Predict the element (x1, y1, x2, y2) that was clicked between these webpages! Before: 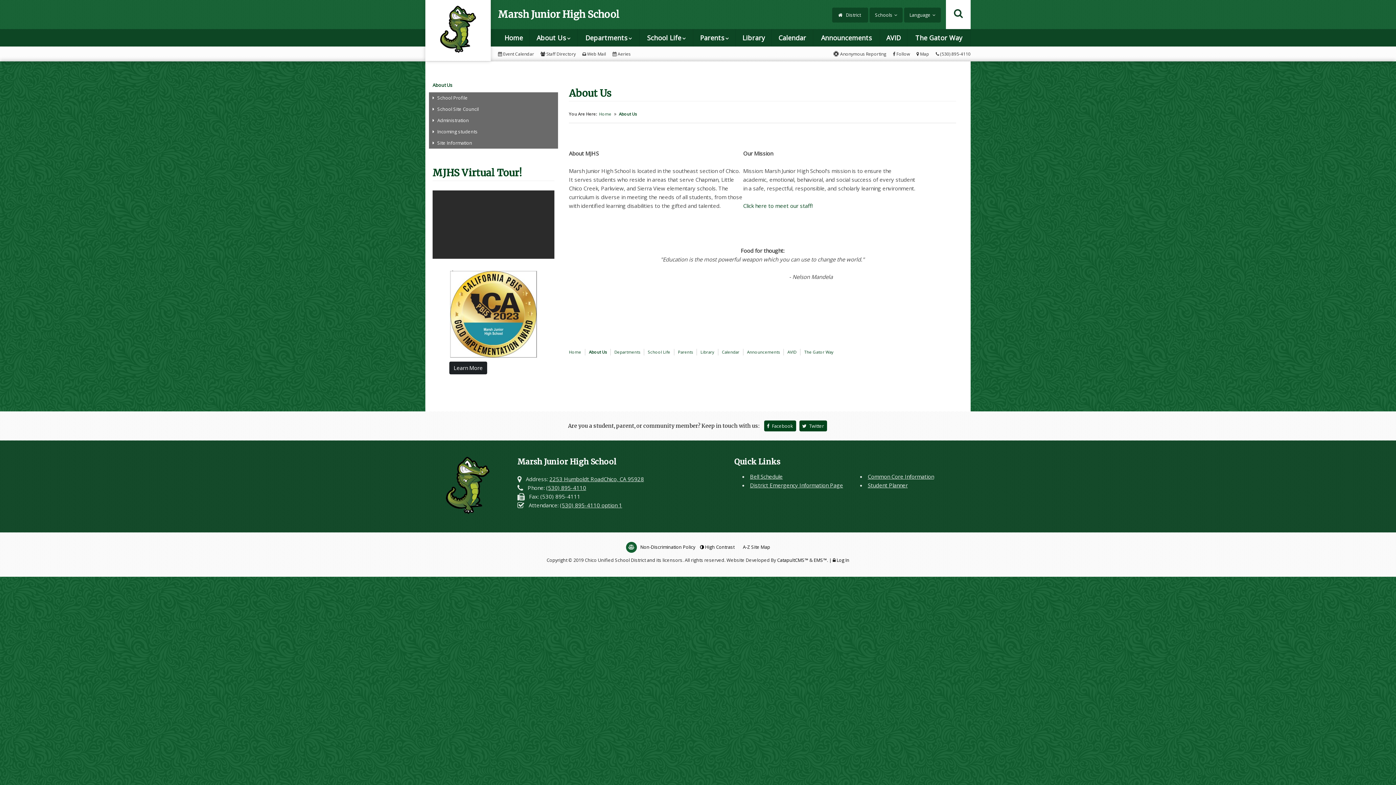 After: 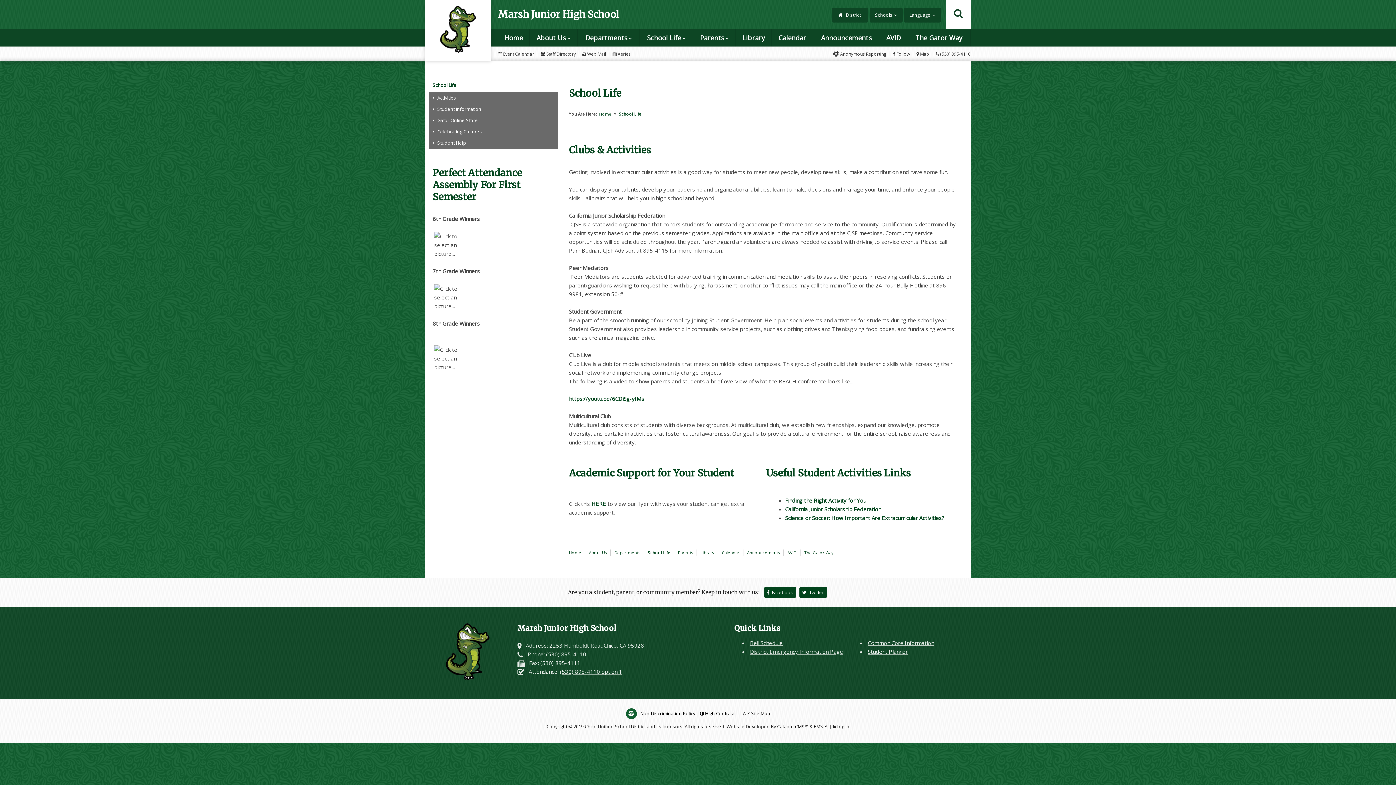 Action: bbox: (648, 349, 670, 355) label: School Life